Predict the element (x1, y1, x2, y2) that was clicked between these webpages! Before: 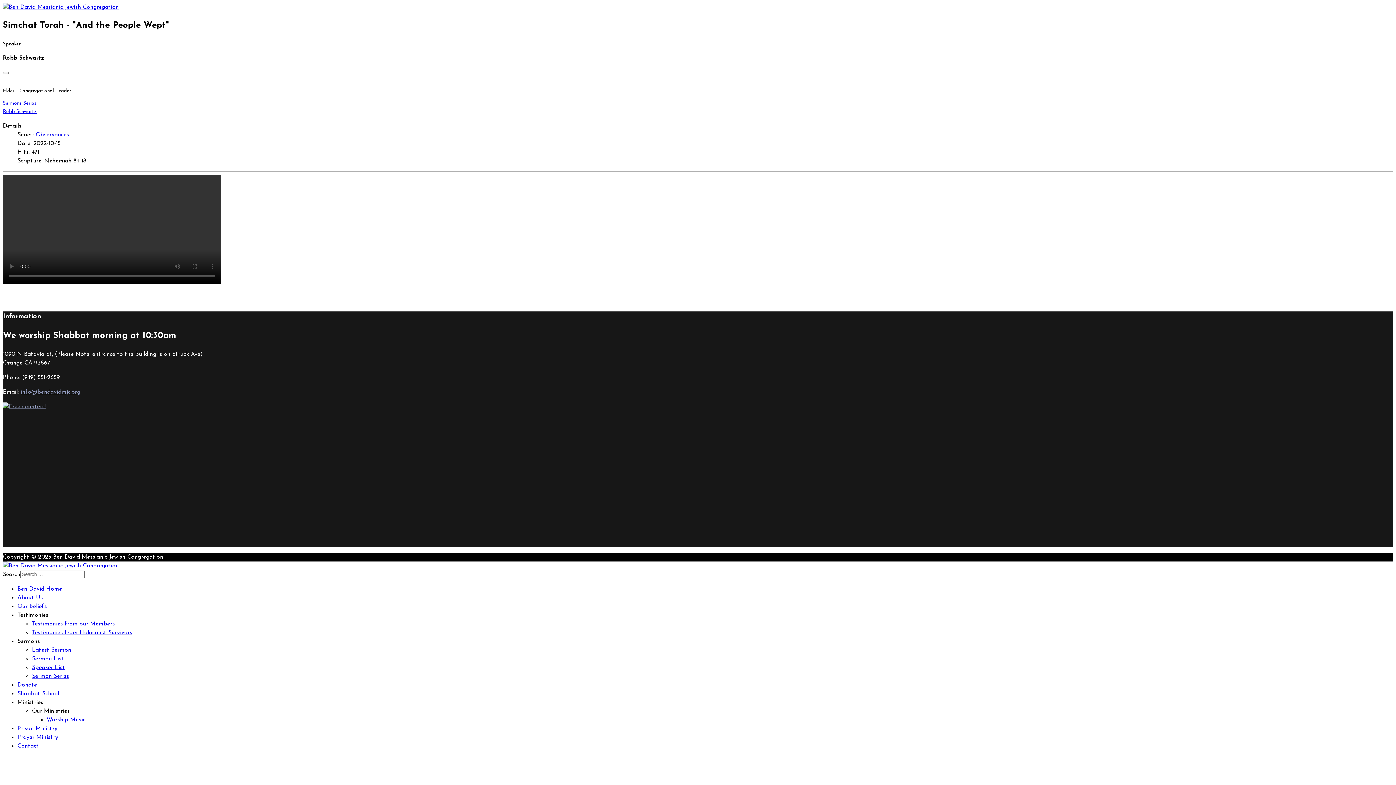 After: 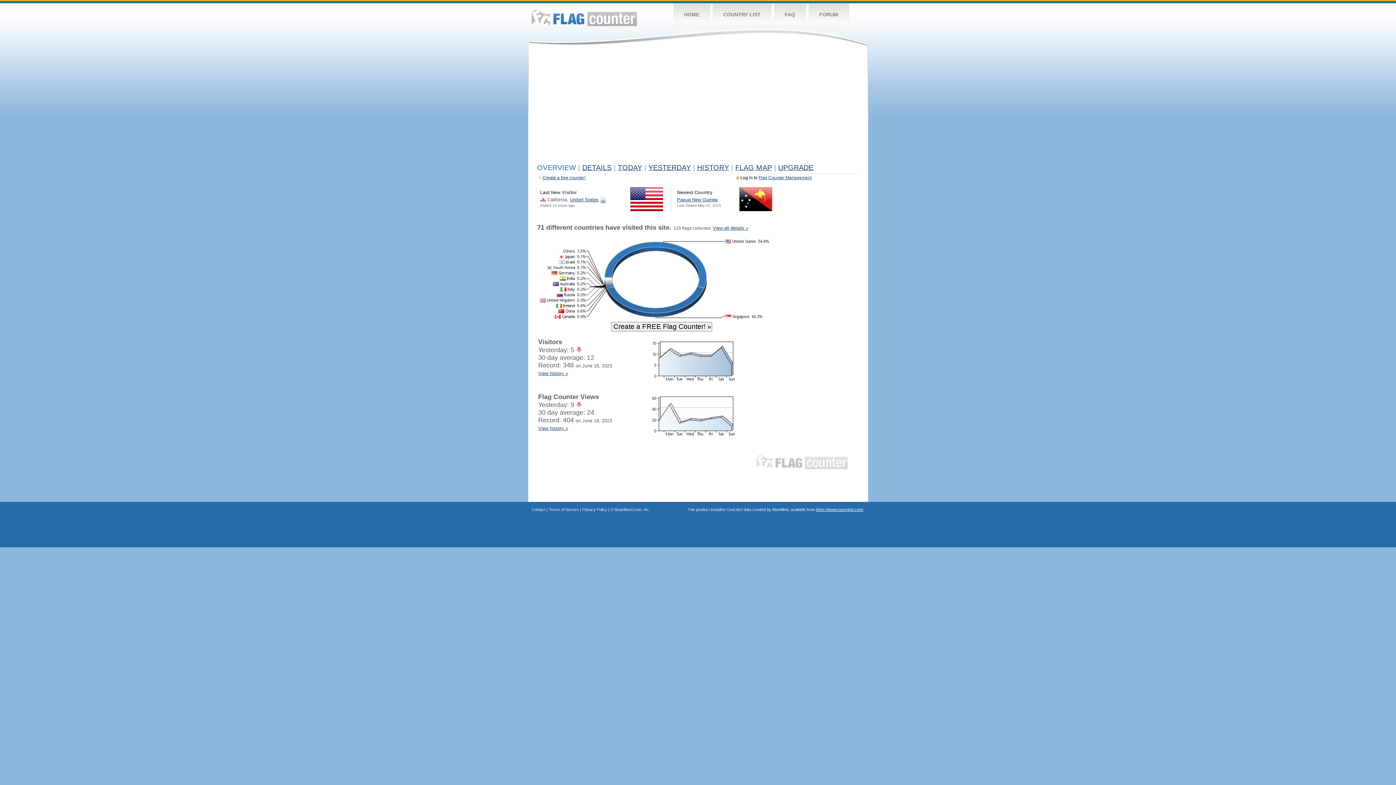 Action: bbox: (2, 404, 45, 409)